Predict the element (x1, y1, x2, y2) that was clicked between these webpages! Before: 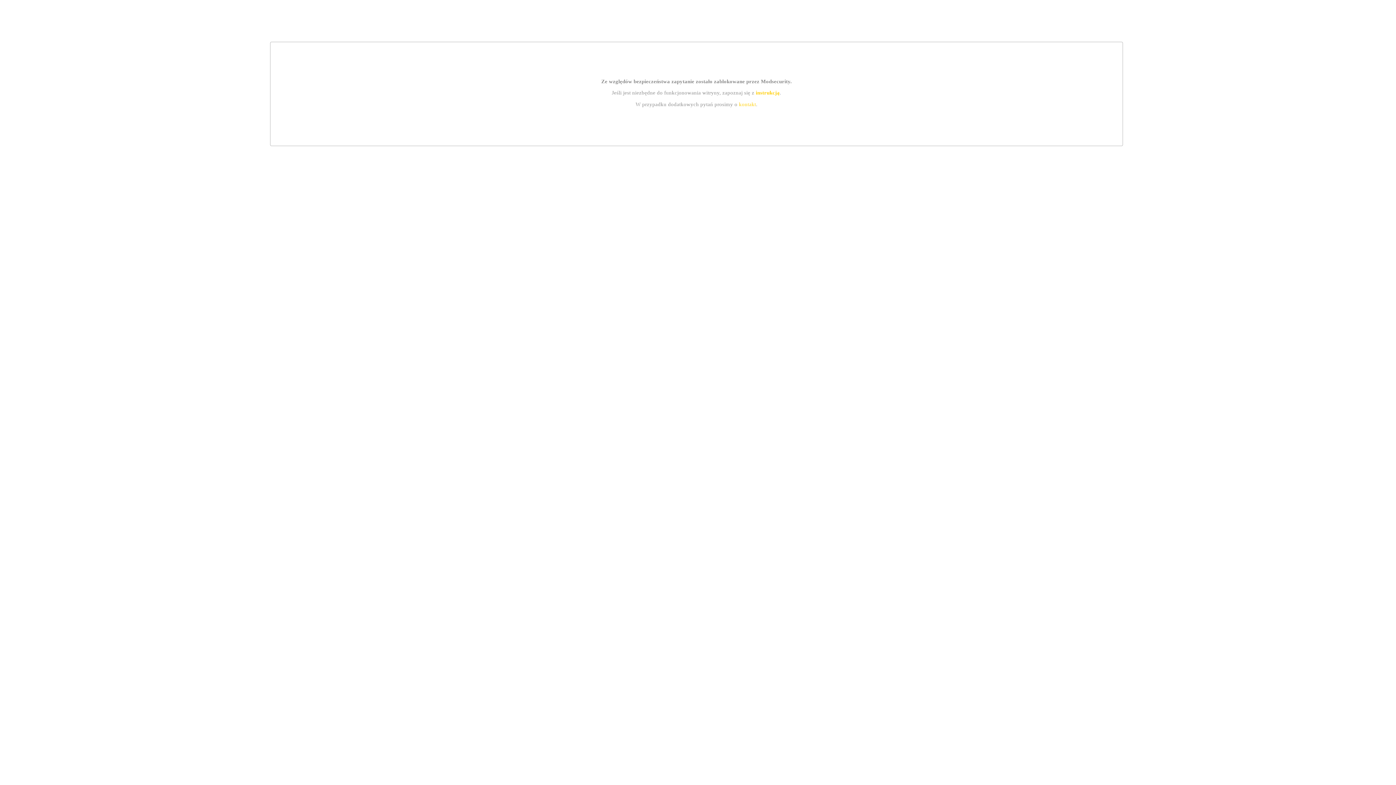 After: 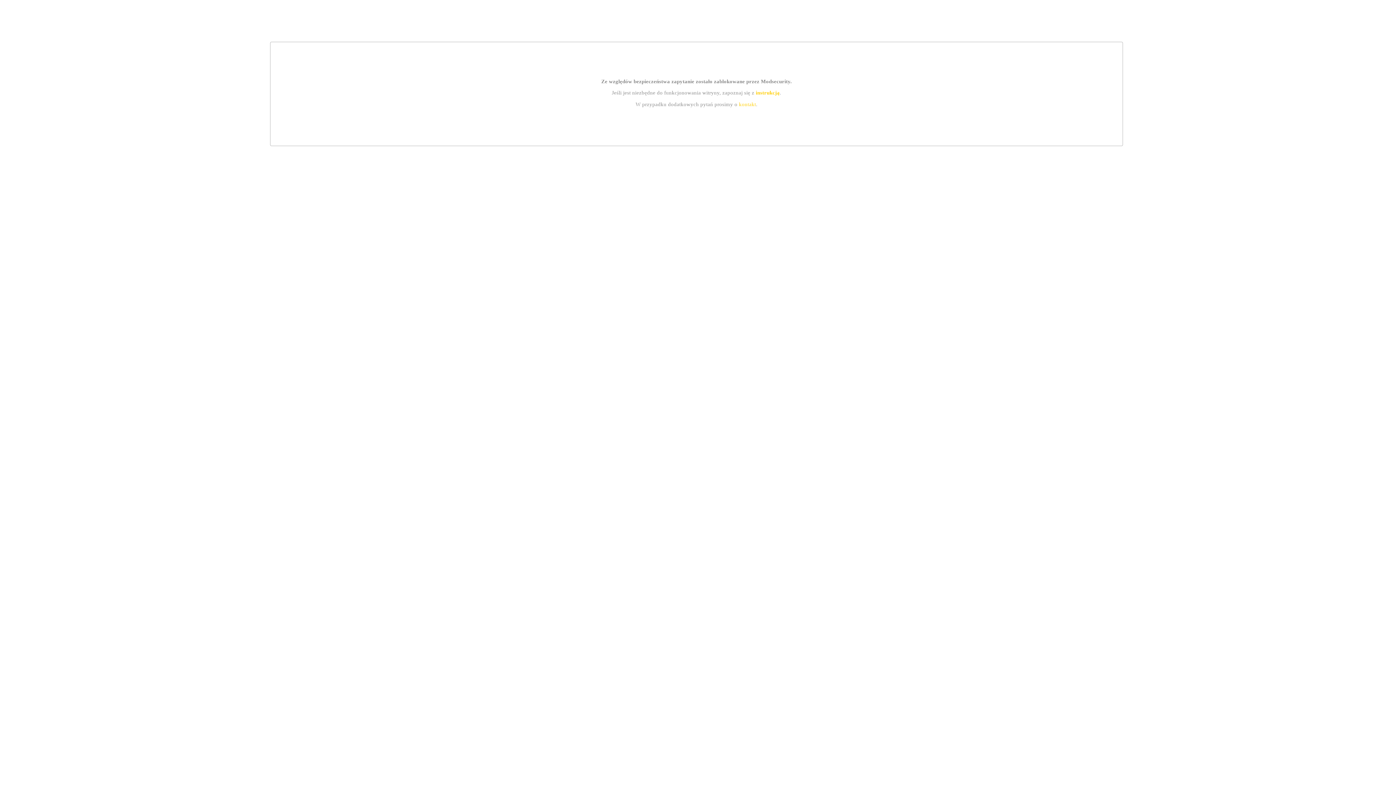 Action: label: instrukcją bbox: (755, 89, 779, 95)